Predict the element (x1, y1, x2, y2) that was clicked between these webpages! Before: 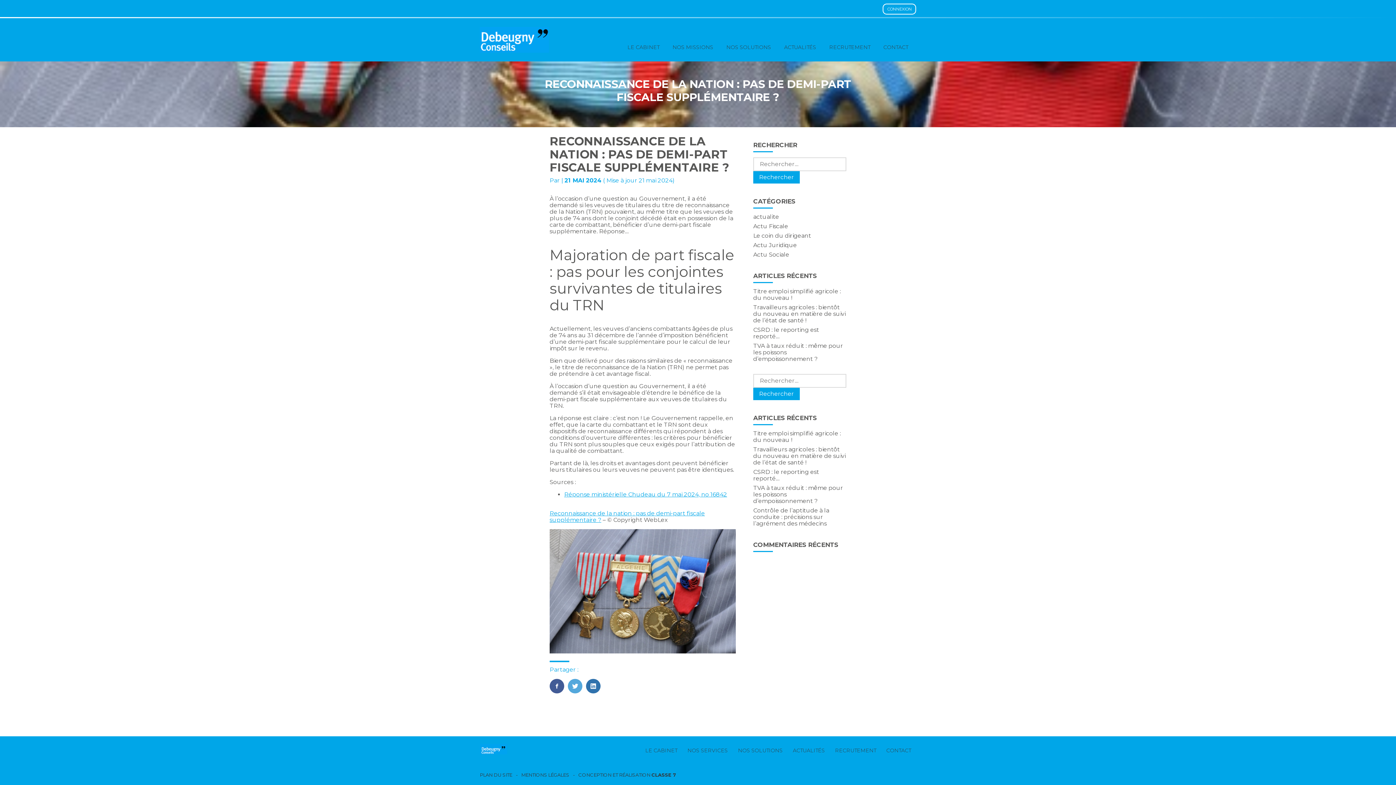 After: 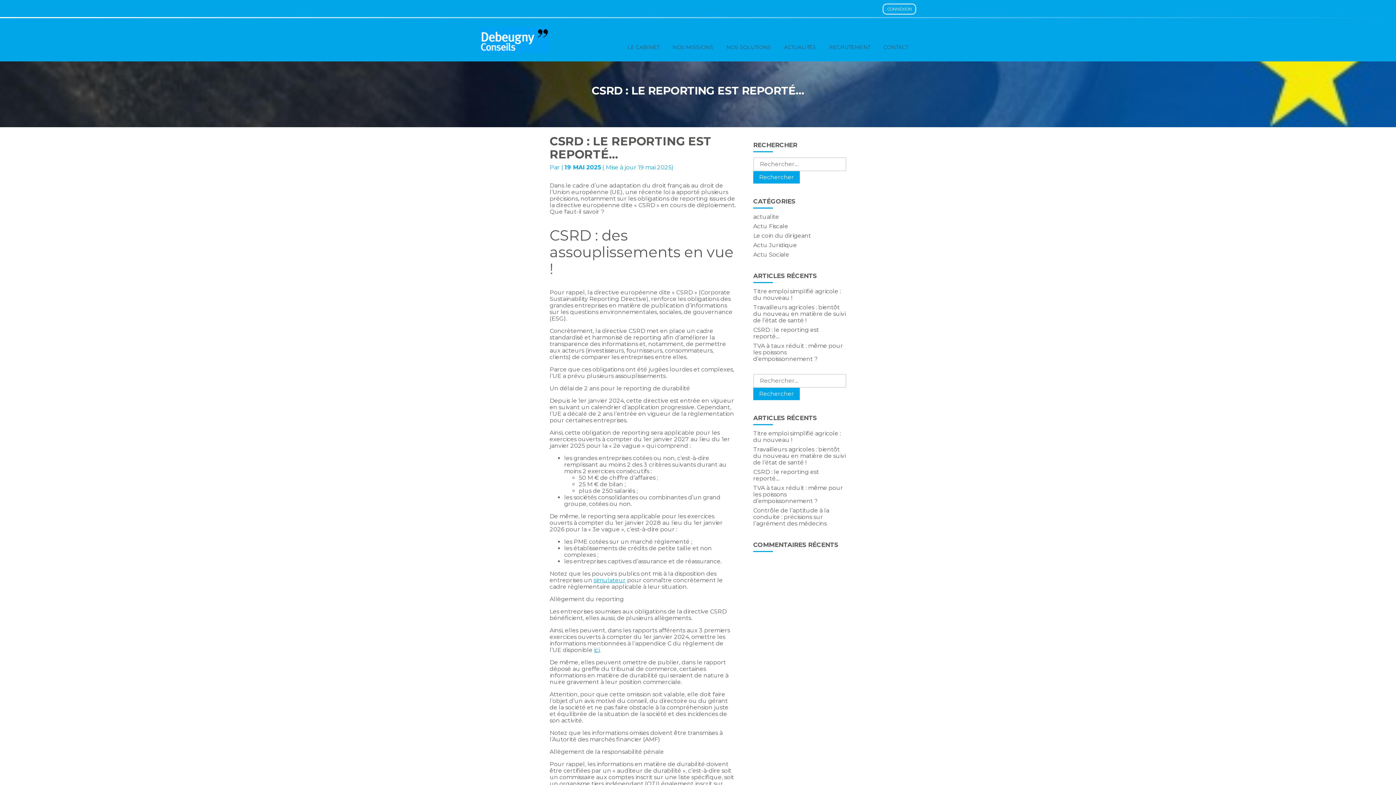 Action: label: CSRD : le reporting est reporté… bbox: (753, 468, 819, 482)